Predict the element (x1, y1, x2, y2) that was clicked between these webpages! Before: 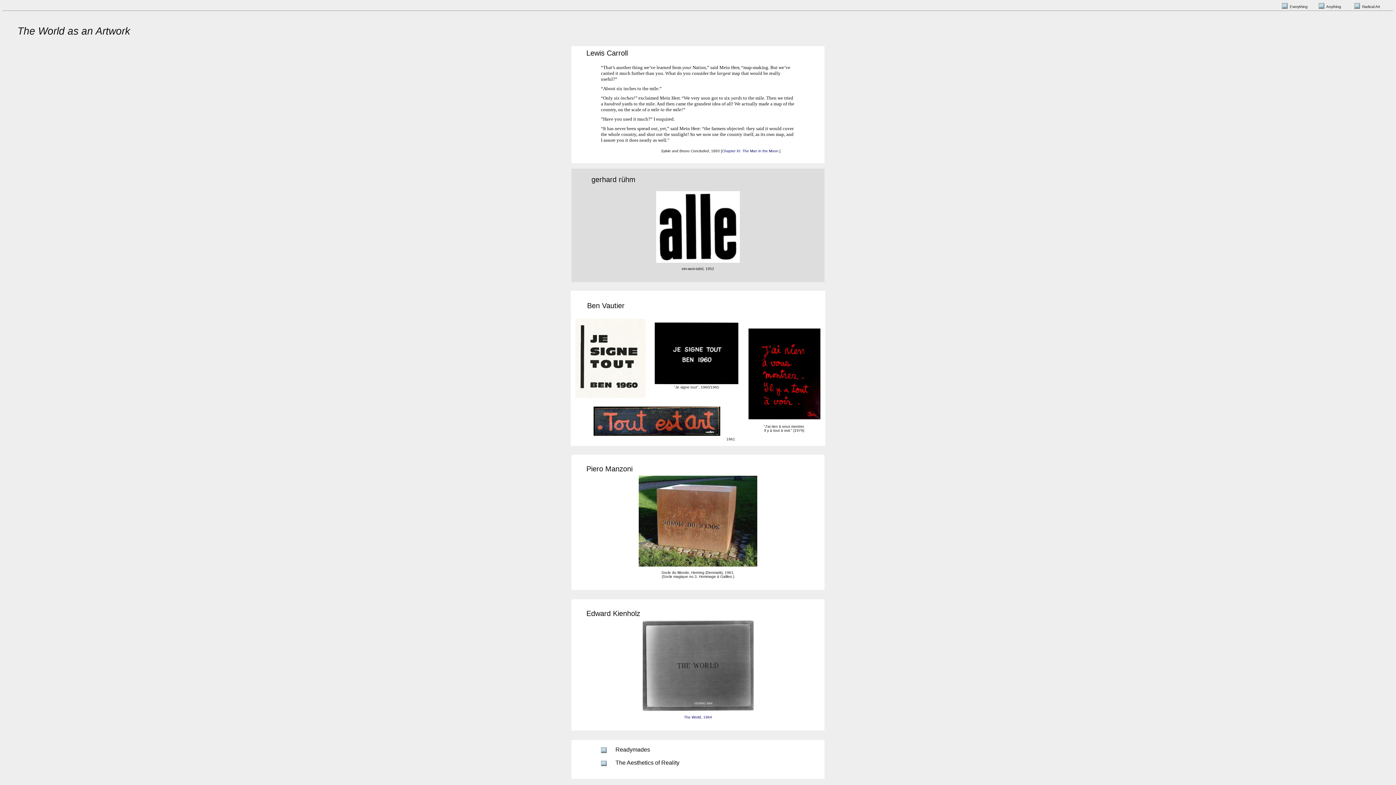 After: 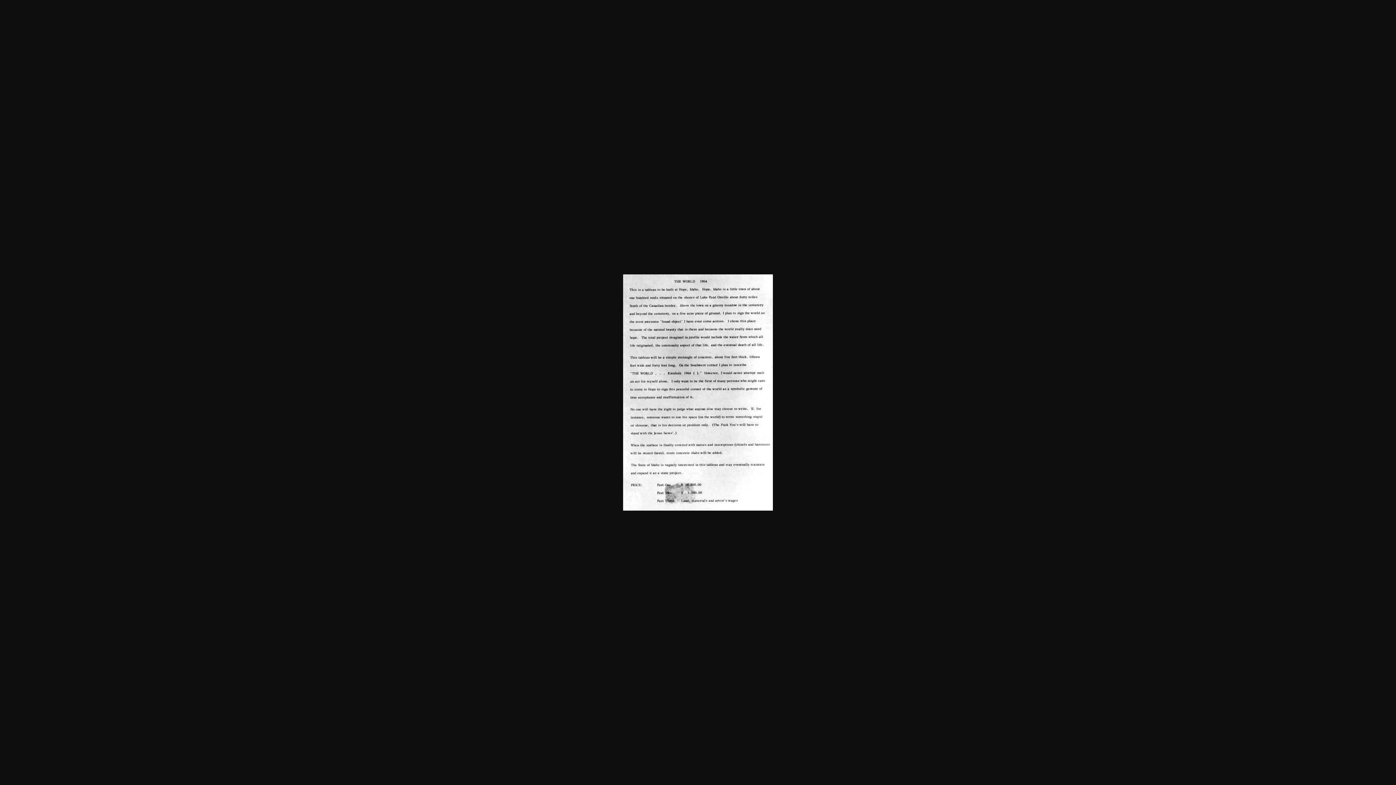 Action: bbox: (684, 715, 712, 719) label: The World, 1964